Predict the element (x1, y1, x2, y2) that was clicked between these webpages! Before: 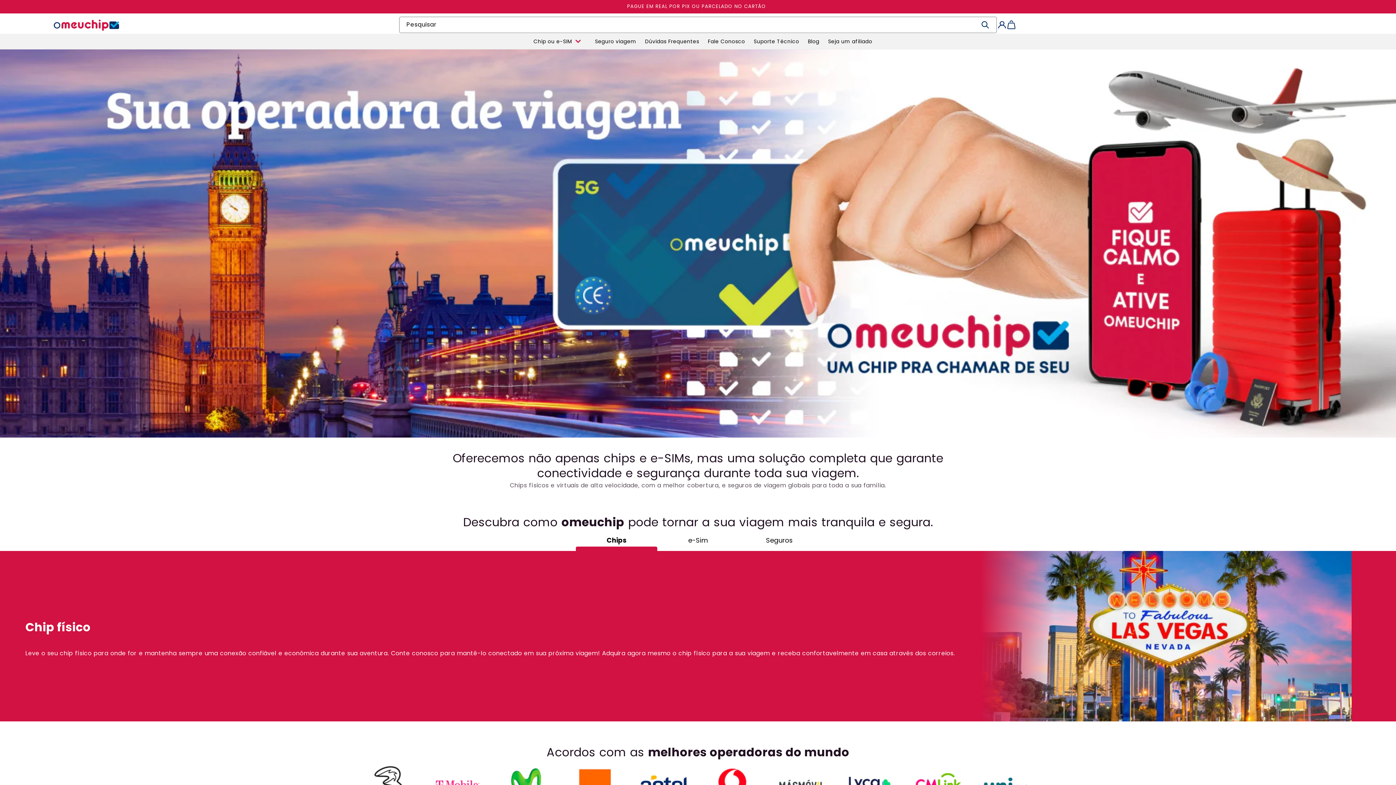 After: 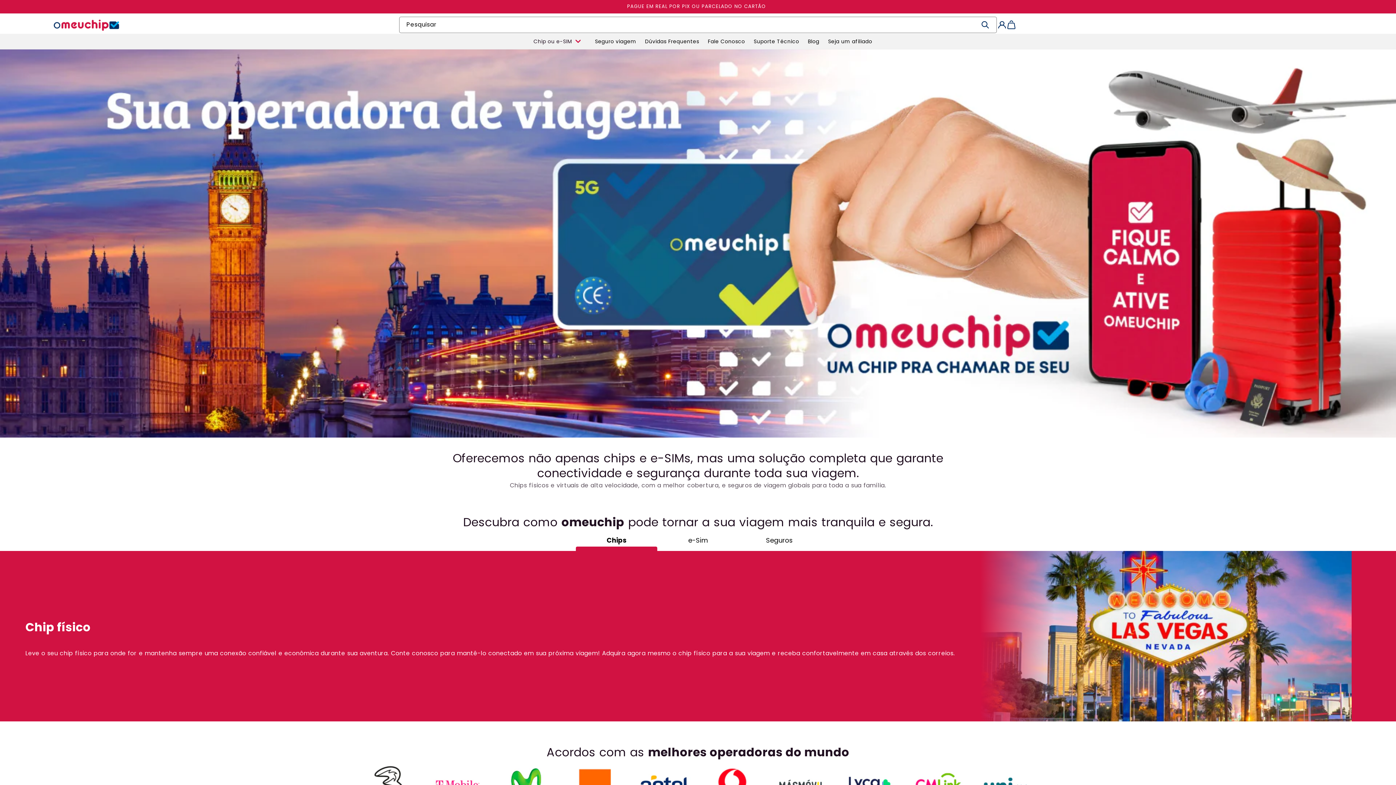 Action: label: Chip ou e-SIM bbox: (529, 33, 590, 48)